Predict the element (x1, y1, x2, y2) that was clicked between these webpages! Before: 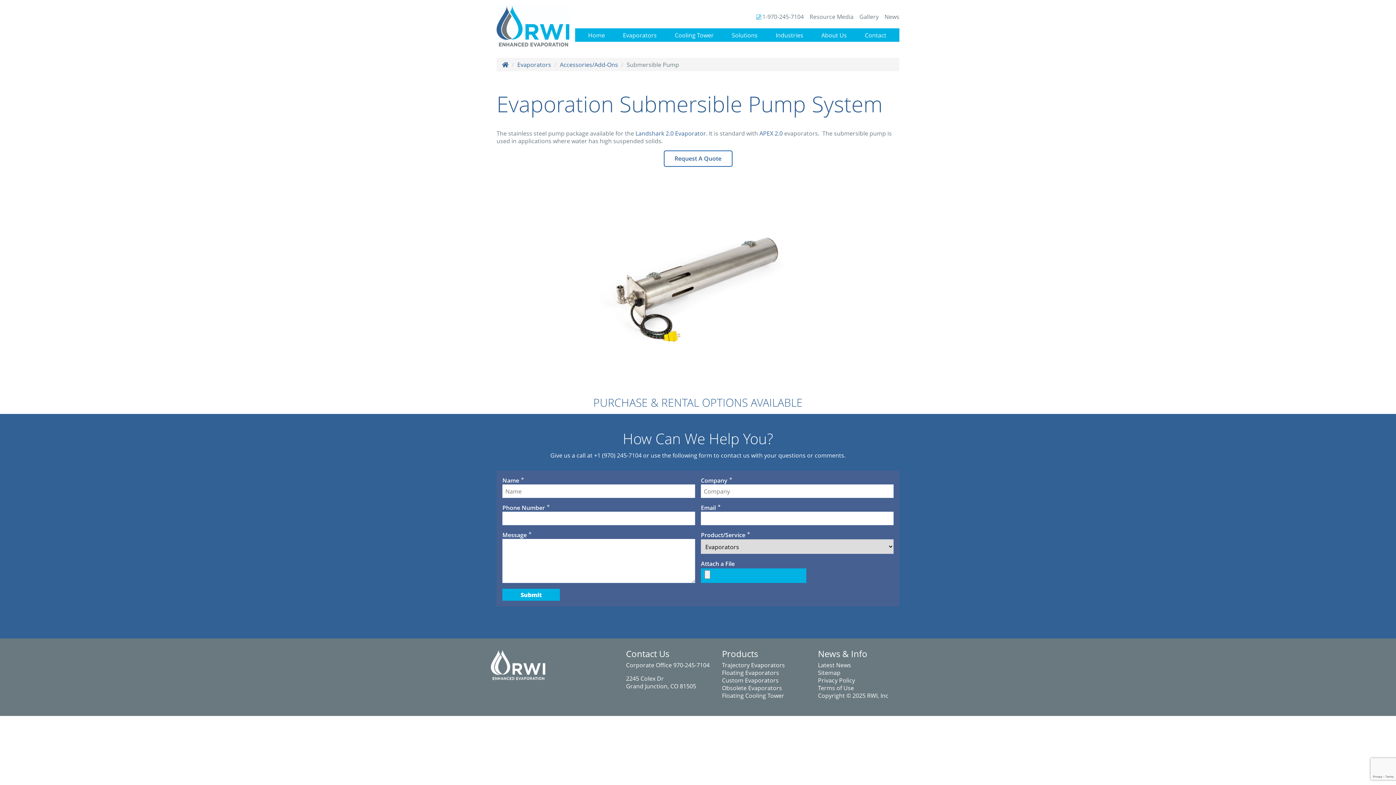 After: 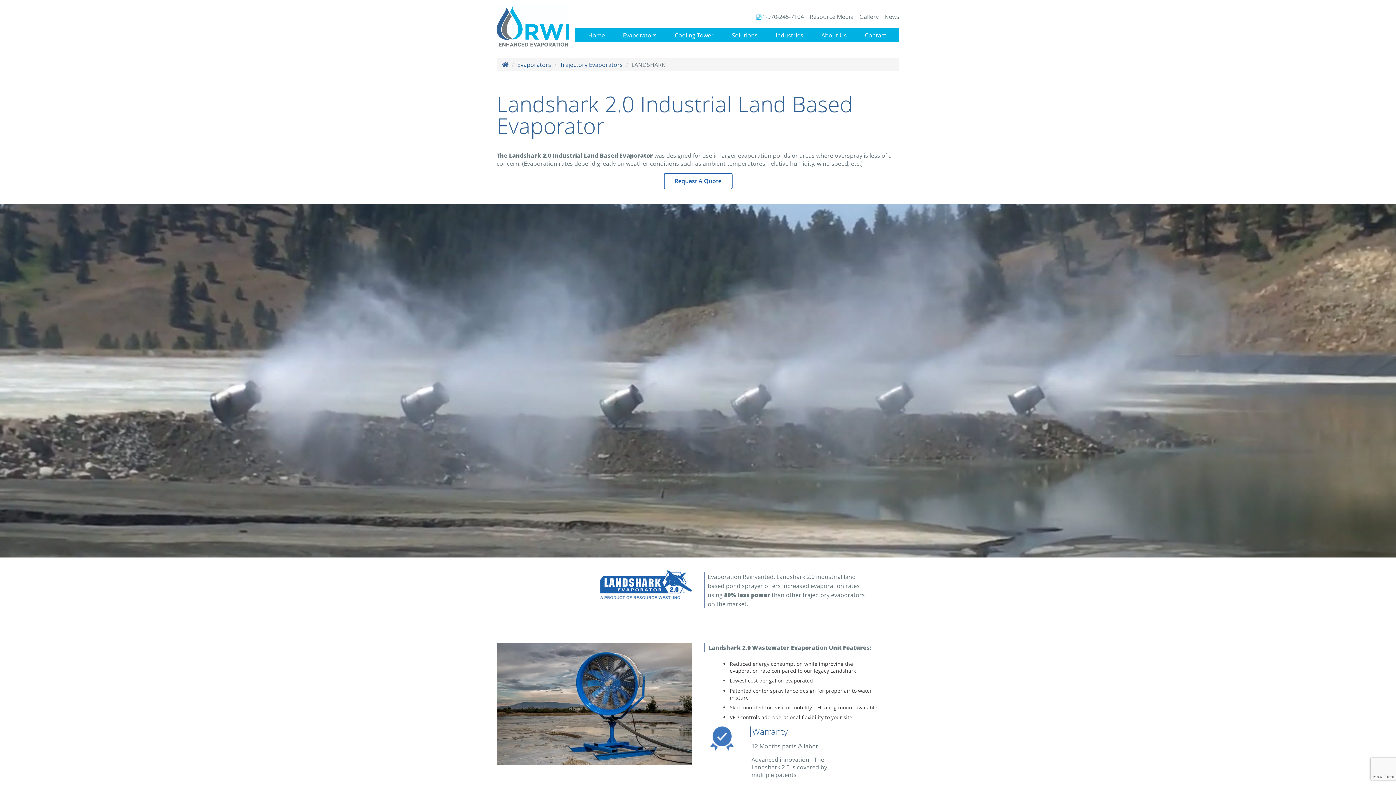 Action: label: Landshark 2.0 Evaporator bbox: (635, 129, 706, 137)